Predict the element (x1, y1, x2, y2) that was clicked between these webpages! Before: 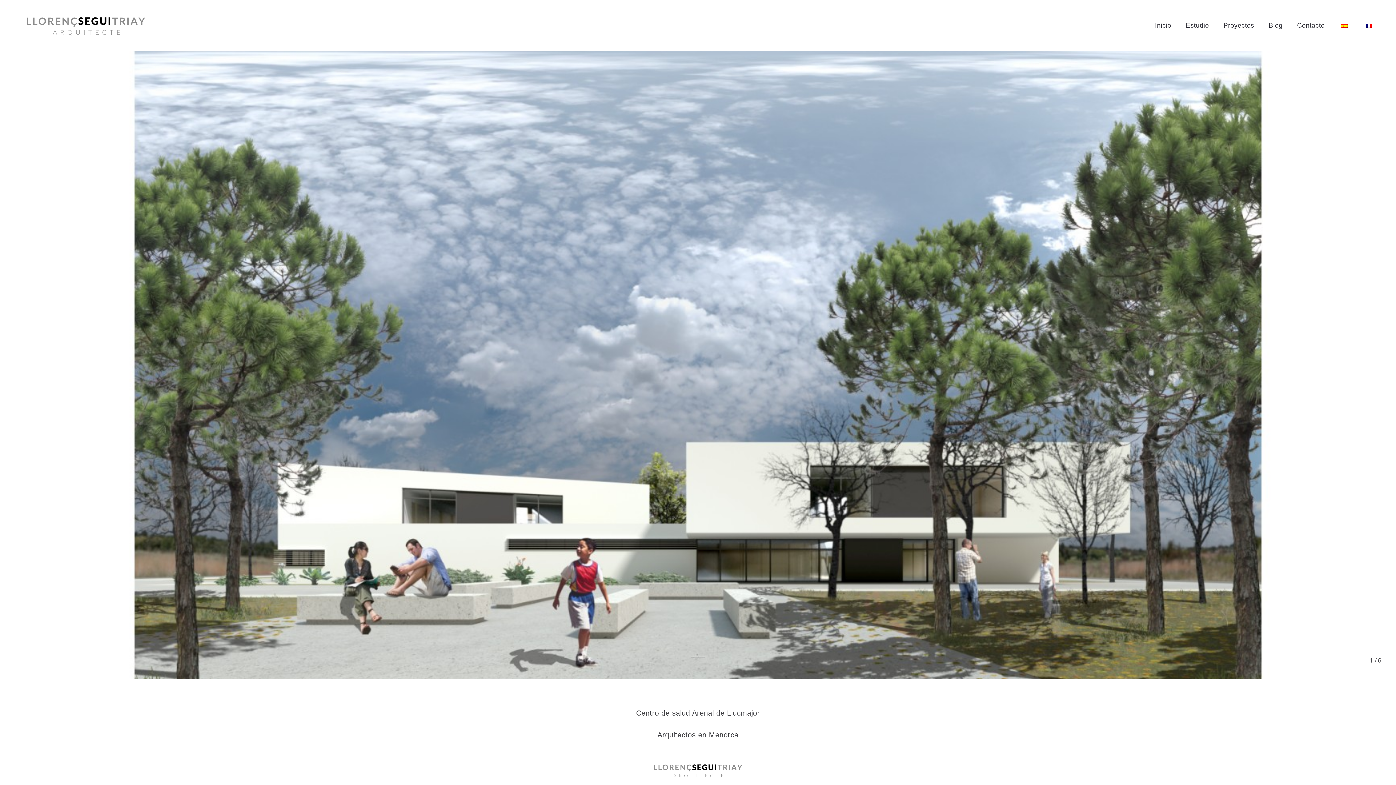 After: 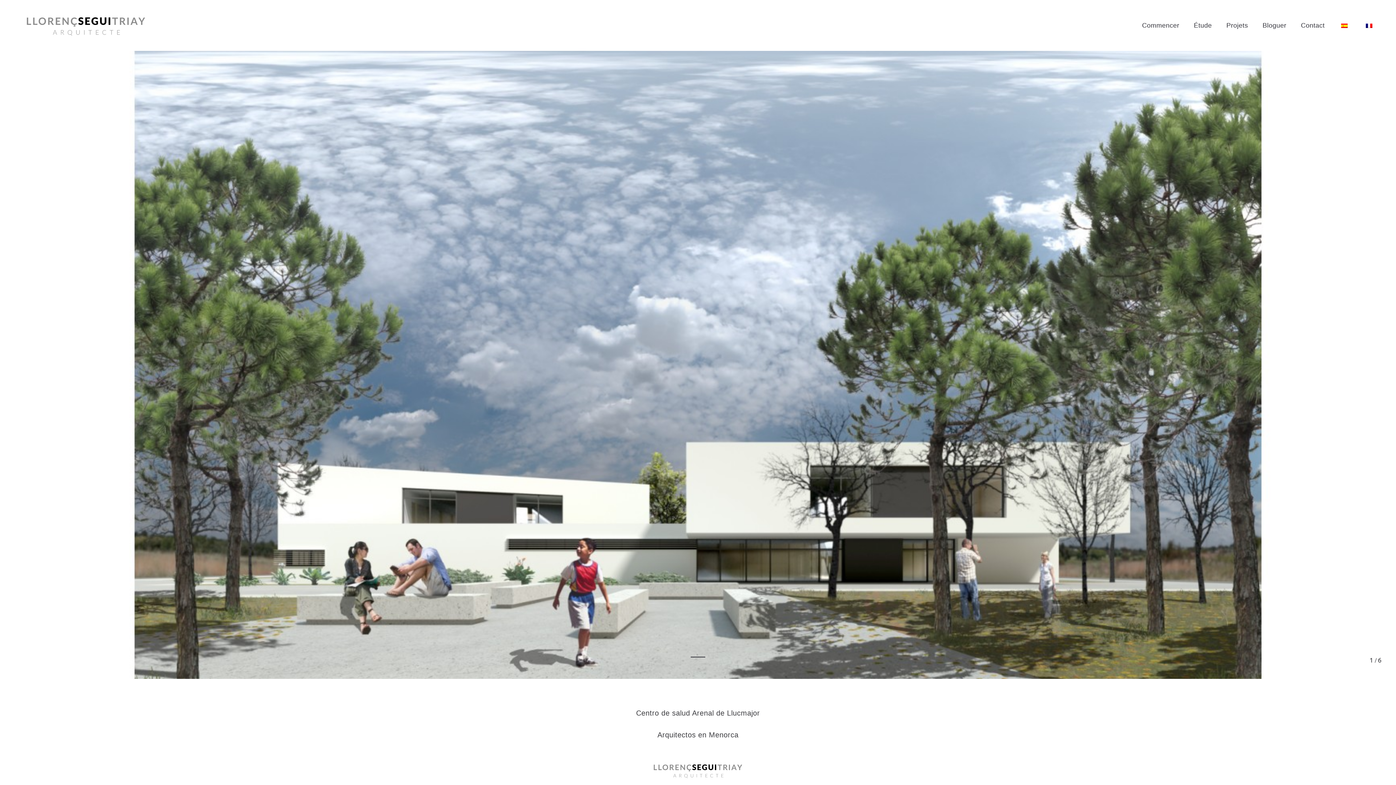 Action: bbox: (1364, 22, 1374, 28)